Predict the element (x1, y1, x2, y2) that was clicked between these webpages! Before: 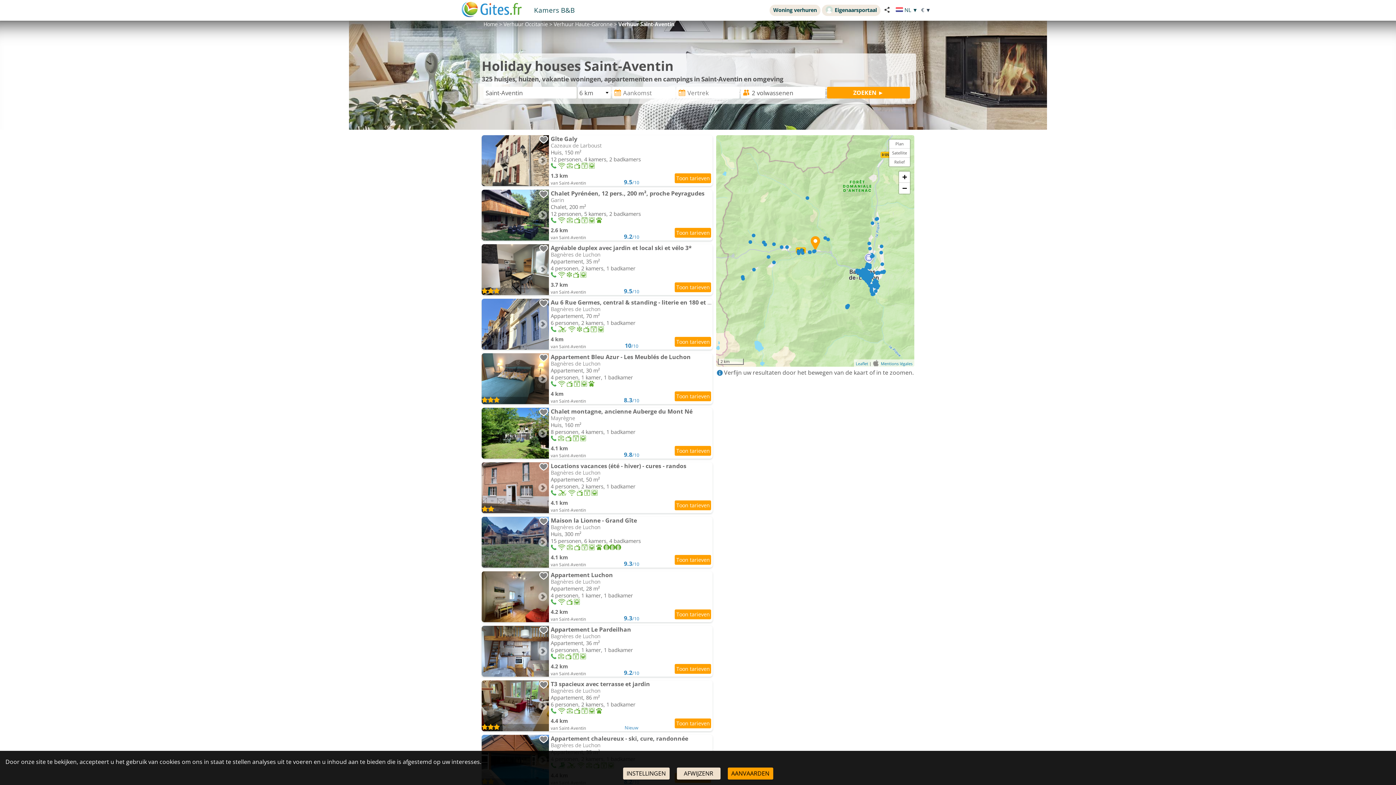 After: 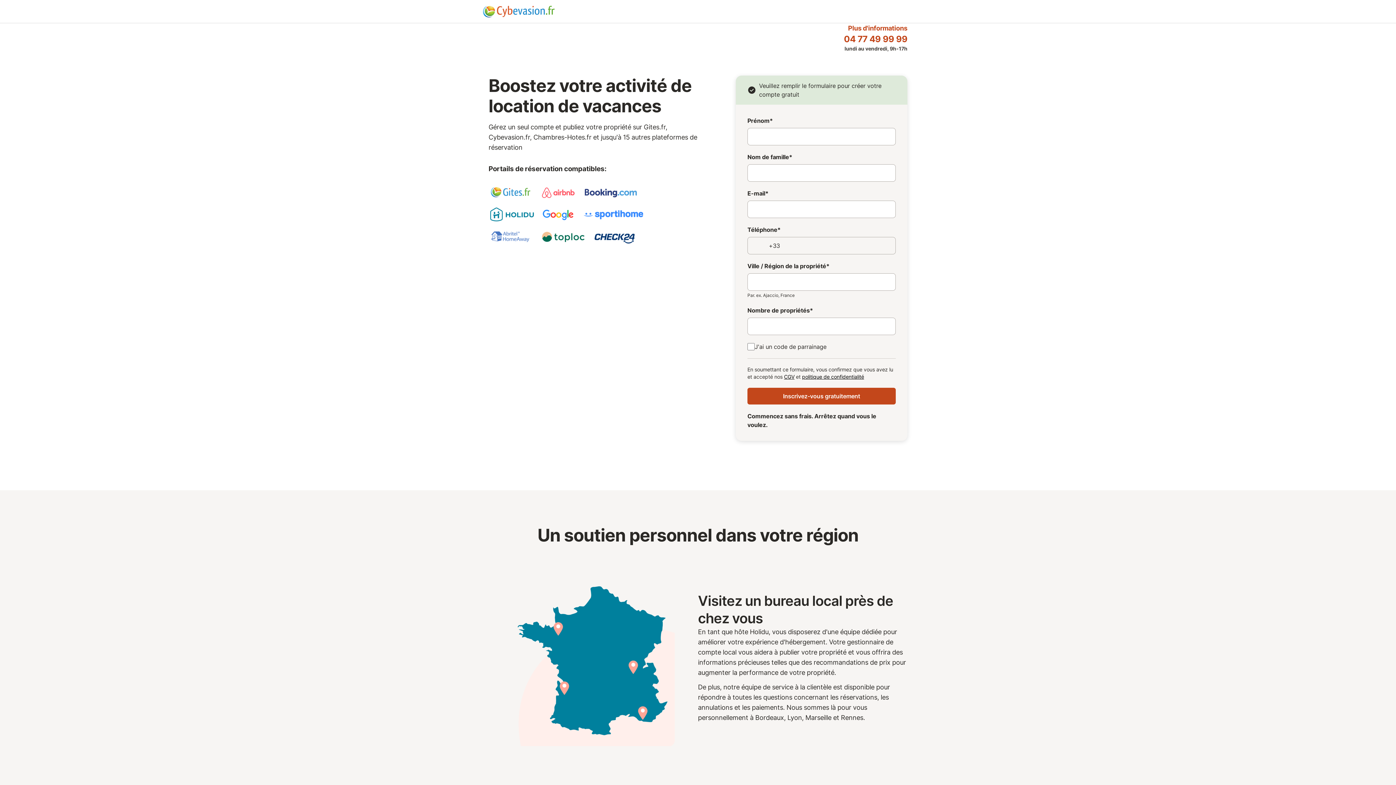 Action: label: Woning verhuren bbox: (769, 4, 820, 16)